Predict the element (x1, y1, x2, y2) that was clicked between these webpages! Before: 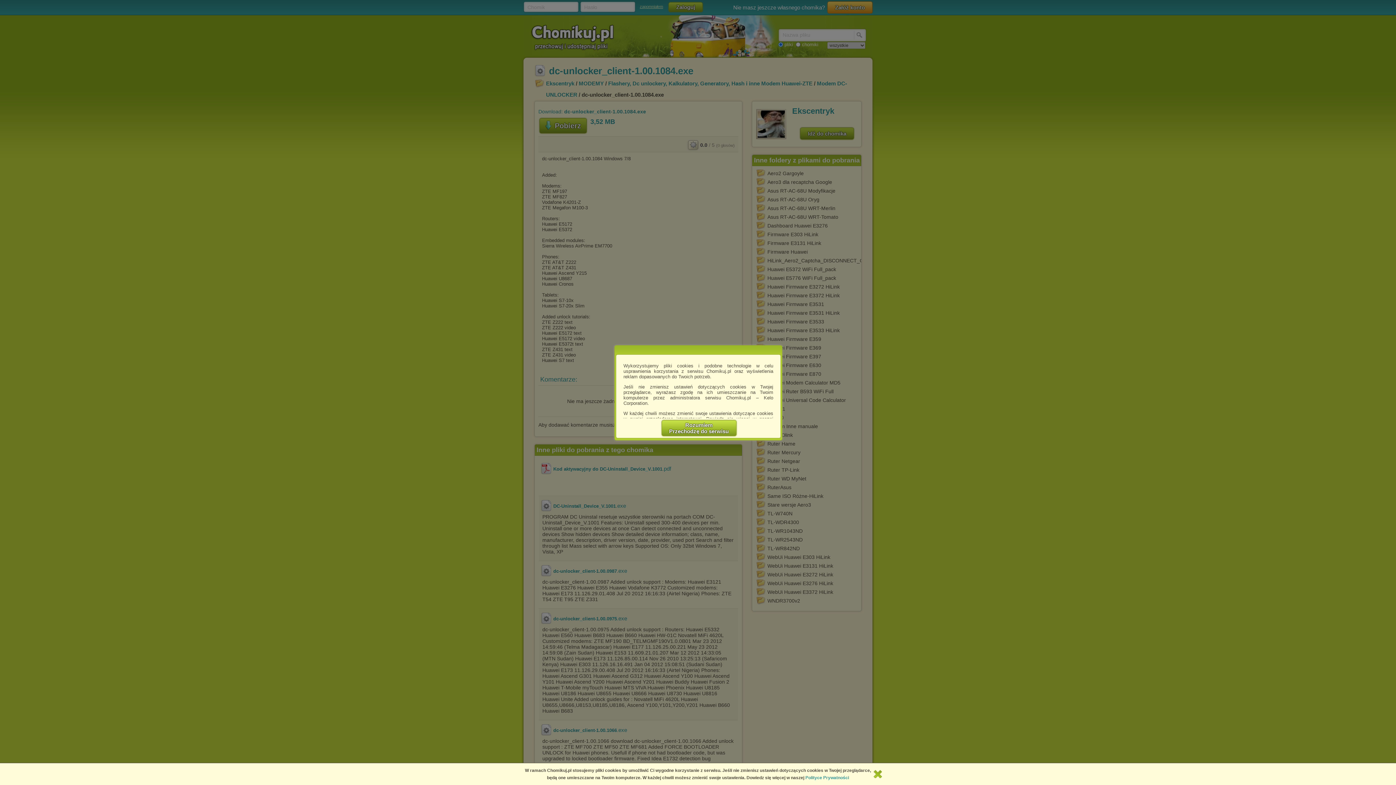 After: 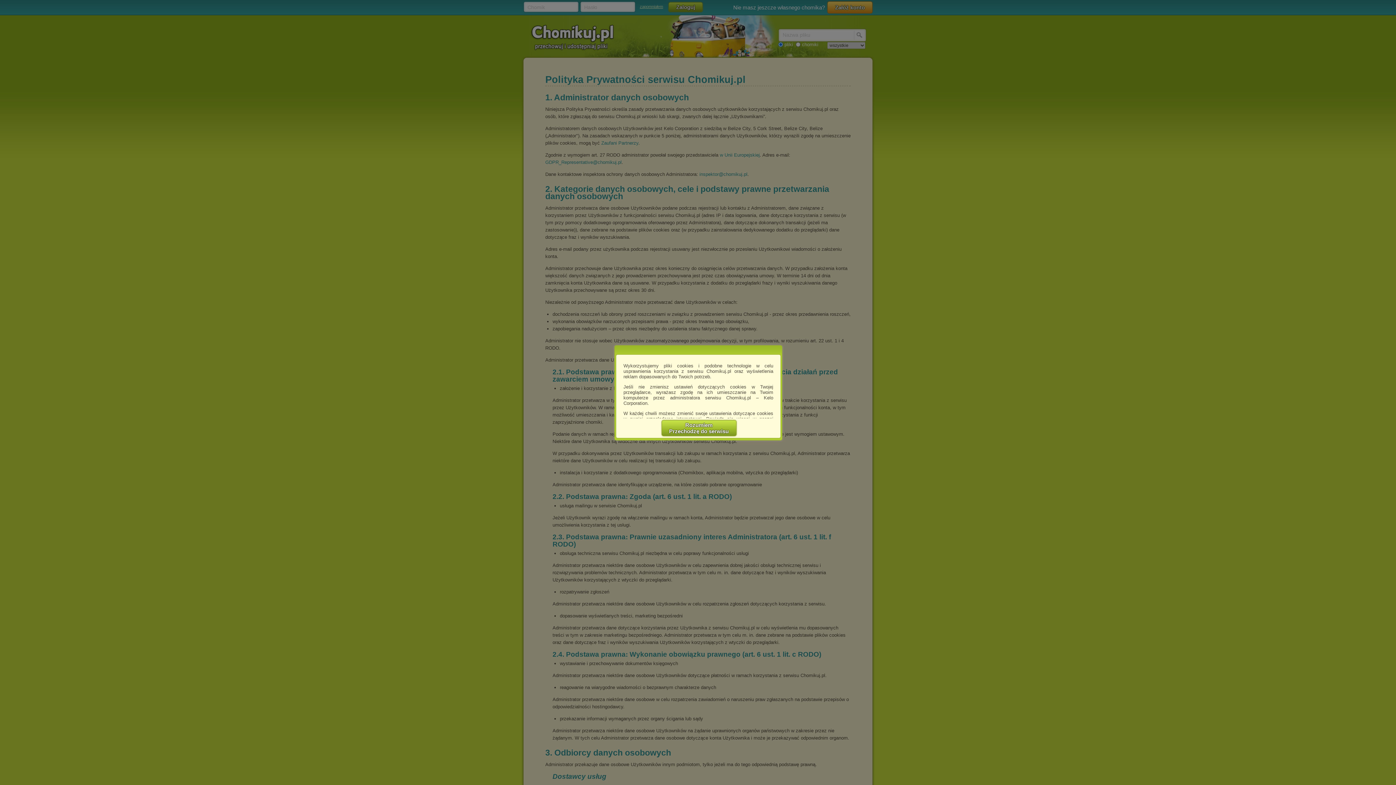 Action: label: Polityce Prywatności bbox: (805, 775, 849, 780)